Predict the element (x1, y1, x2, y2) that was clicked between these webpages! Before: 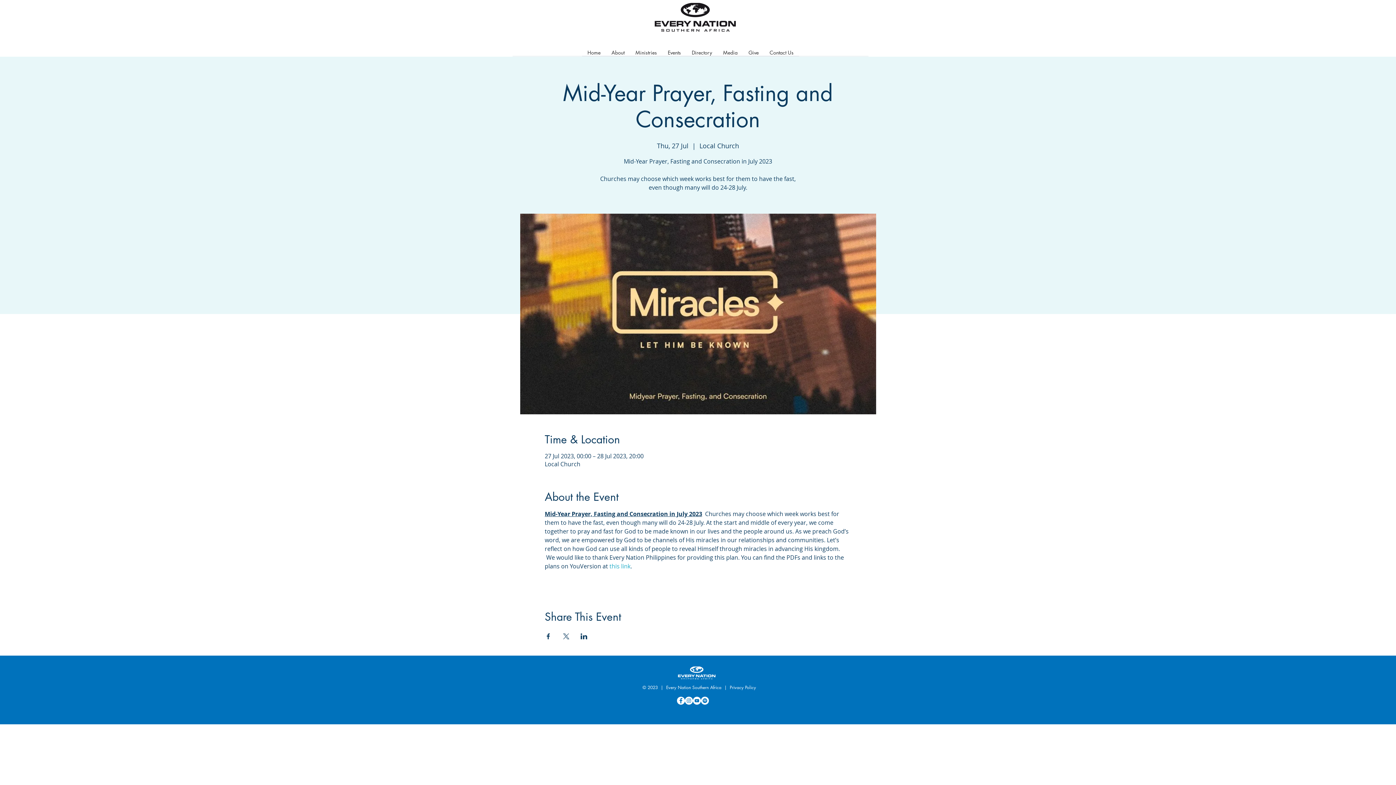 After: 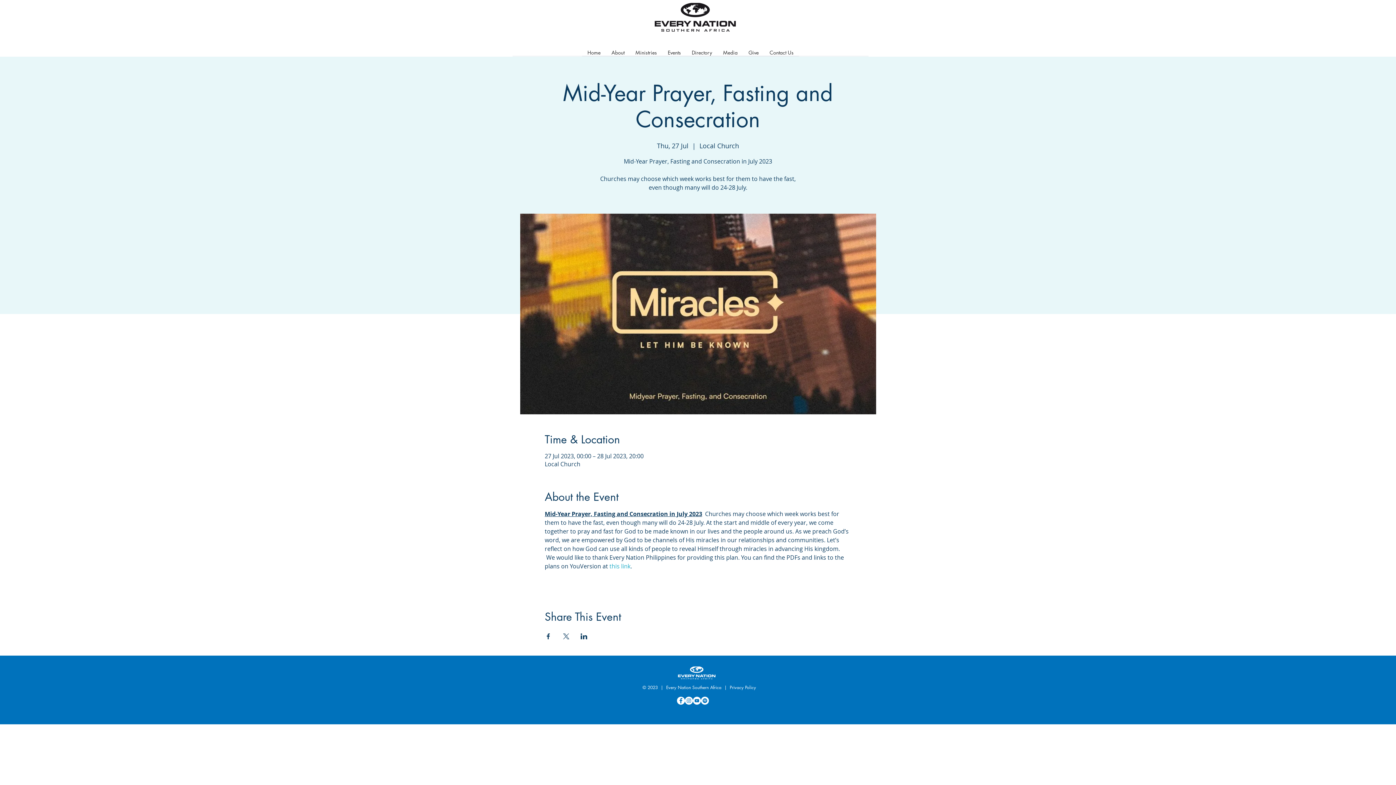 Action: label: Directory bbox: (686, 49, 717, 60)